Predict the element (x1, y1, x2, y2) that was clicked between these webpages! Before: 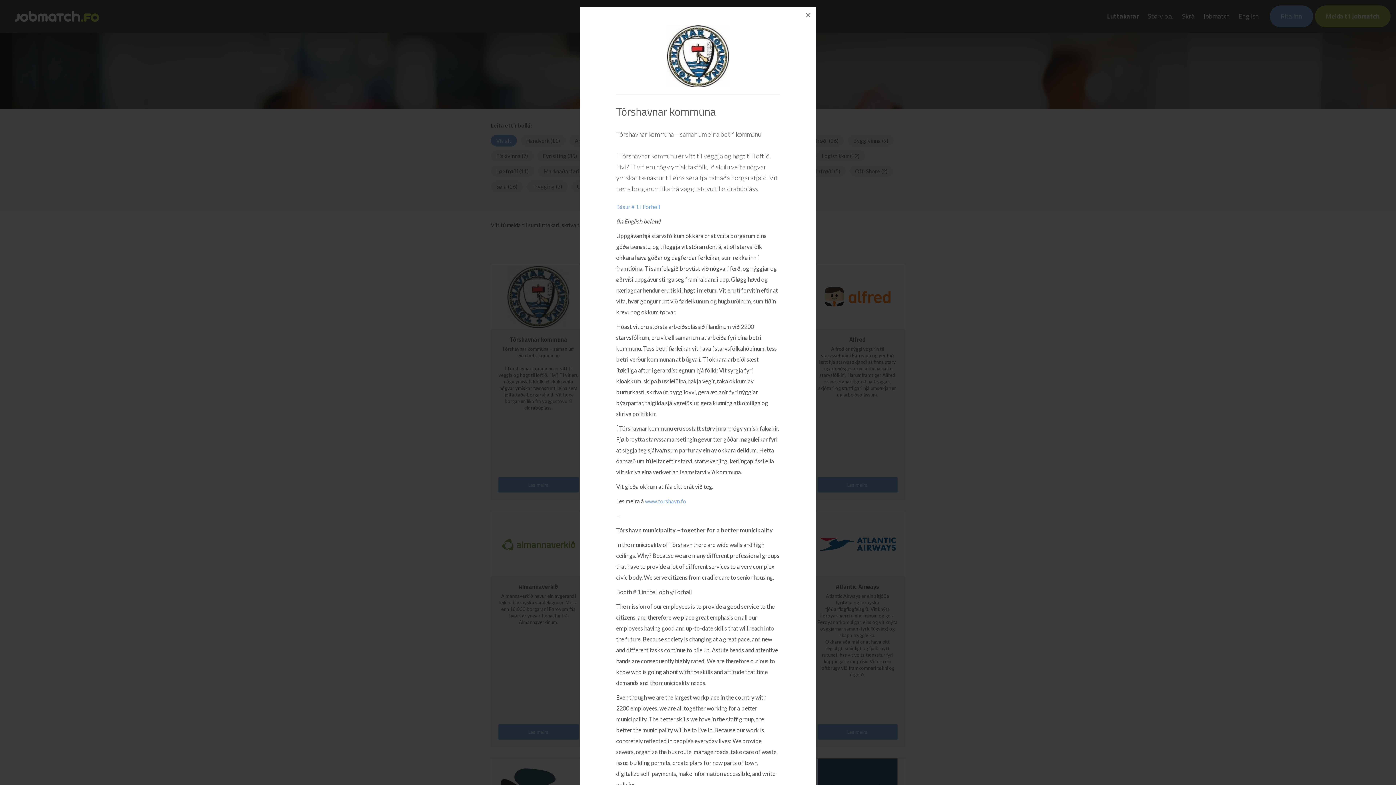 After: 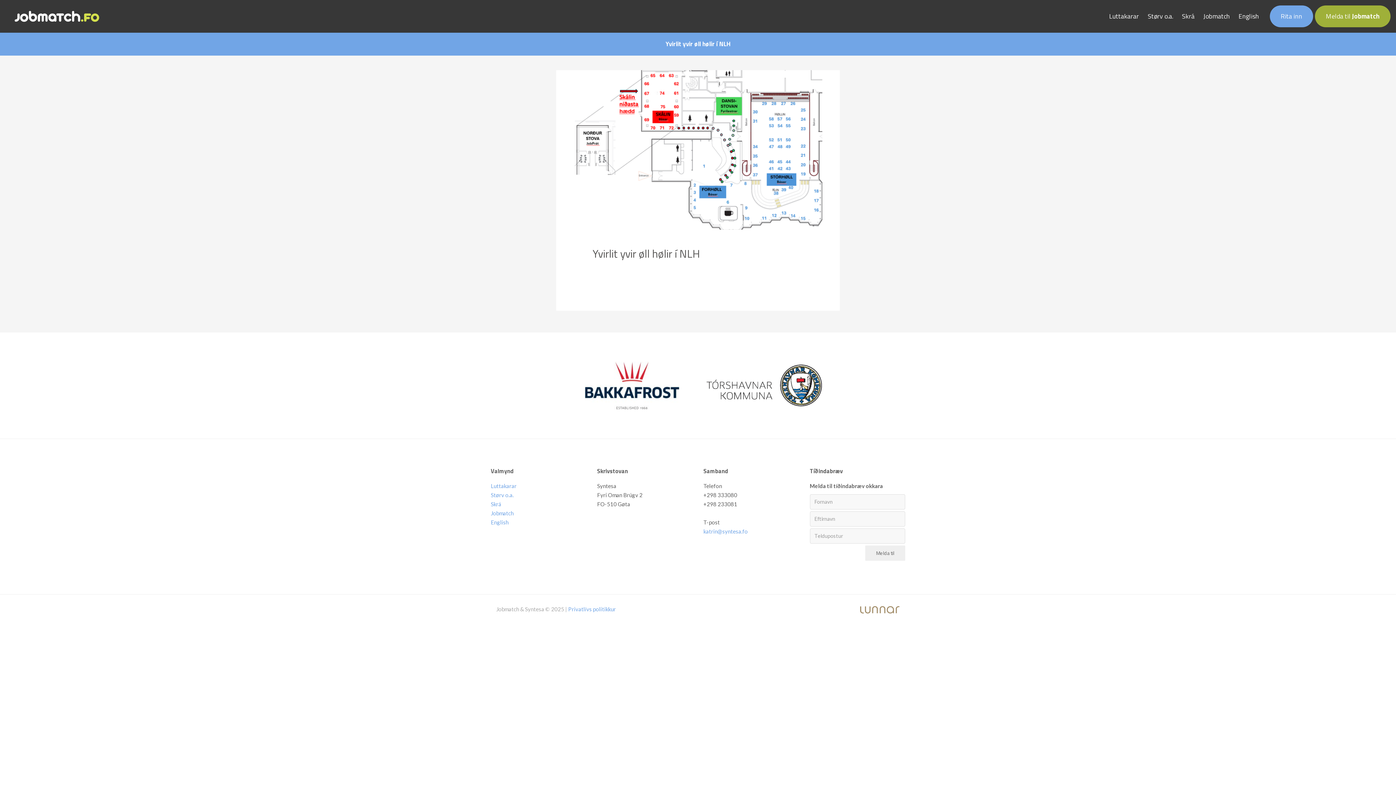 Action: label: Básur # 1 í Forhøll bbox: (616, 203, 660, 210)